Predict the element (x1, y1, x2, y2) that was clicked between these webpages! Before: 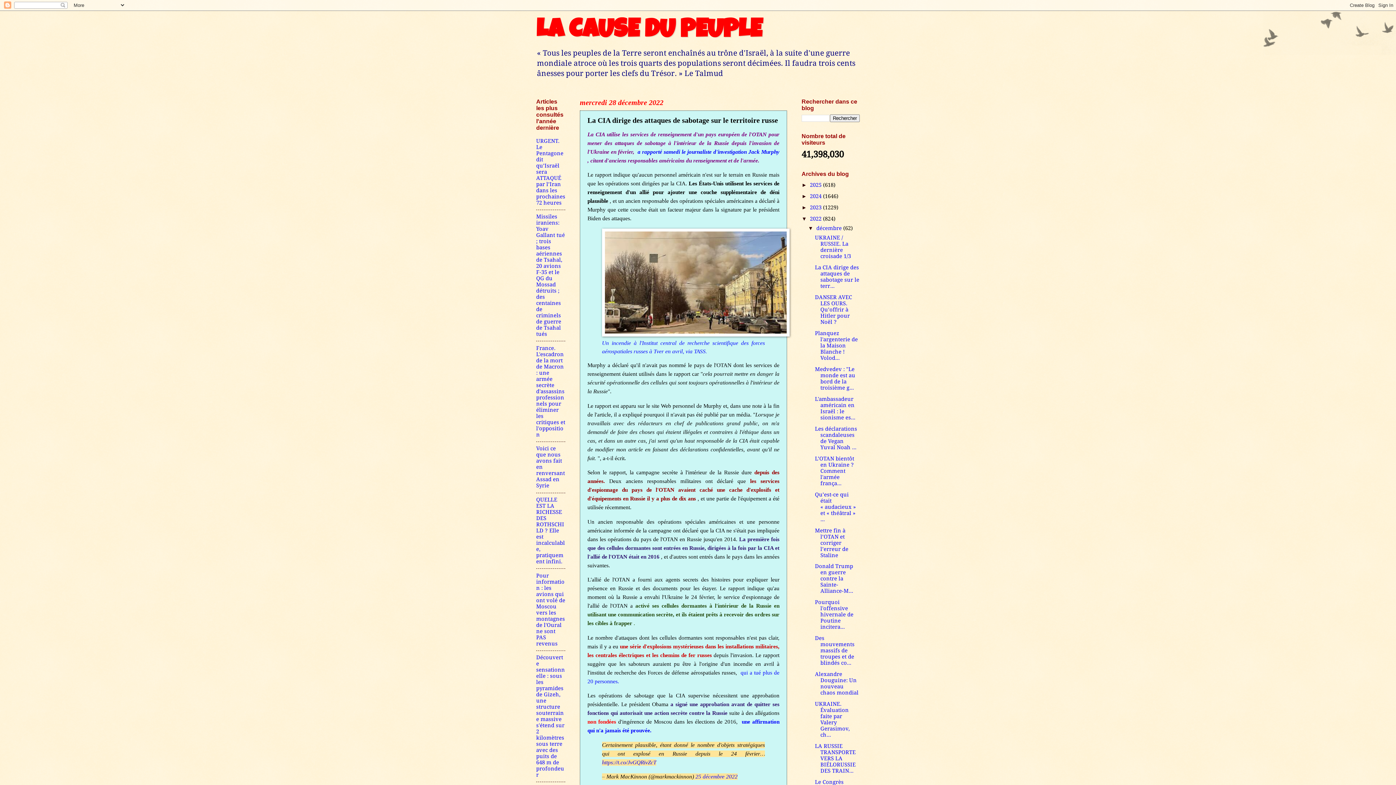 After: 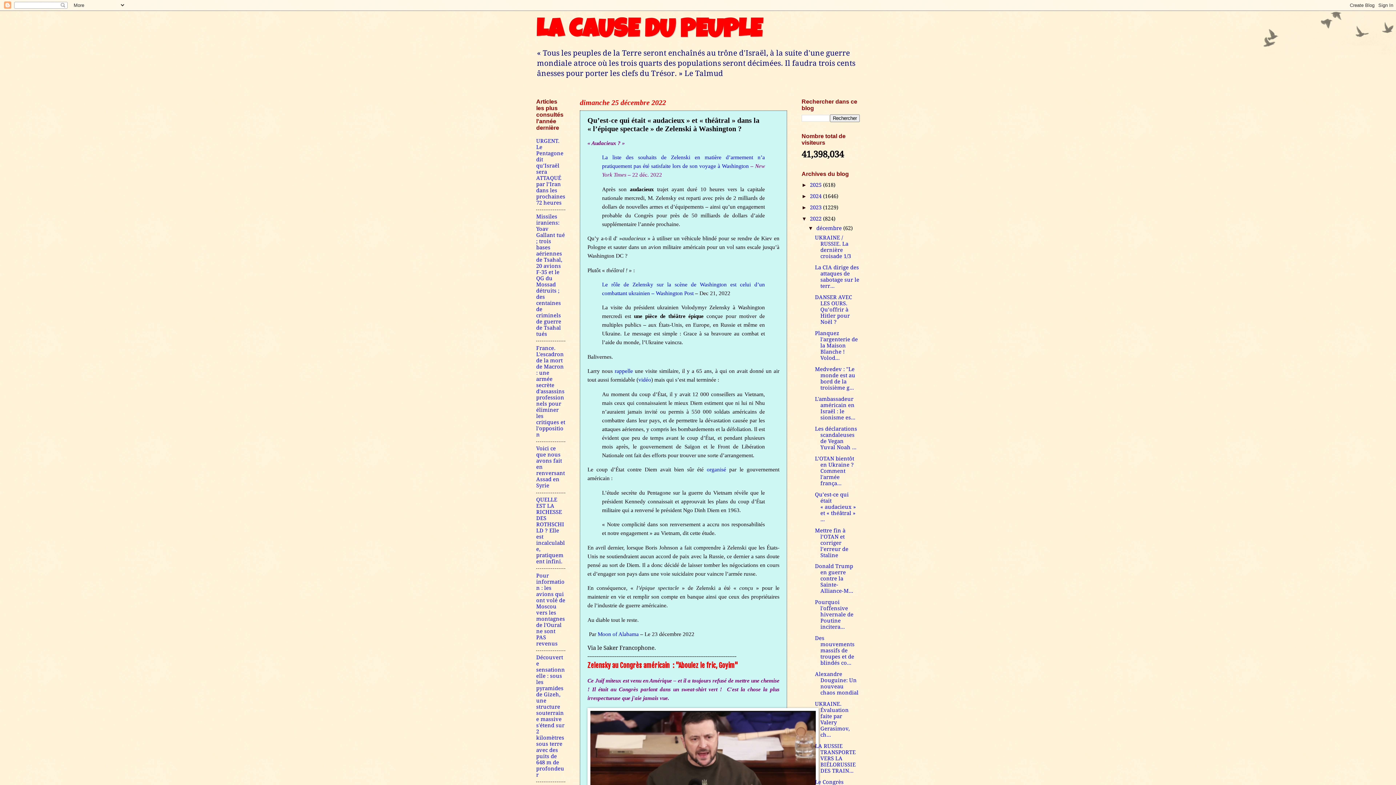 Action: label: Qu’est-ce qui était « audacieux » et « théâtral » ... bbox: (815, 491, 856, 522)